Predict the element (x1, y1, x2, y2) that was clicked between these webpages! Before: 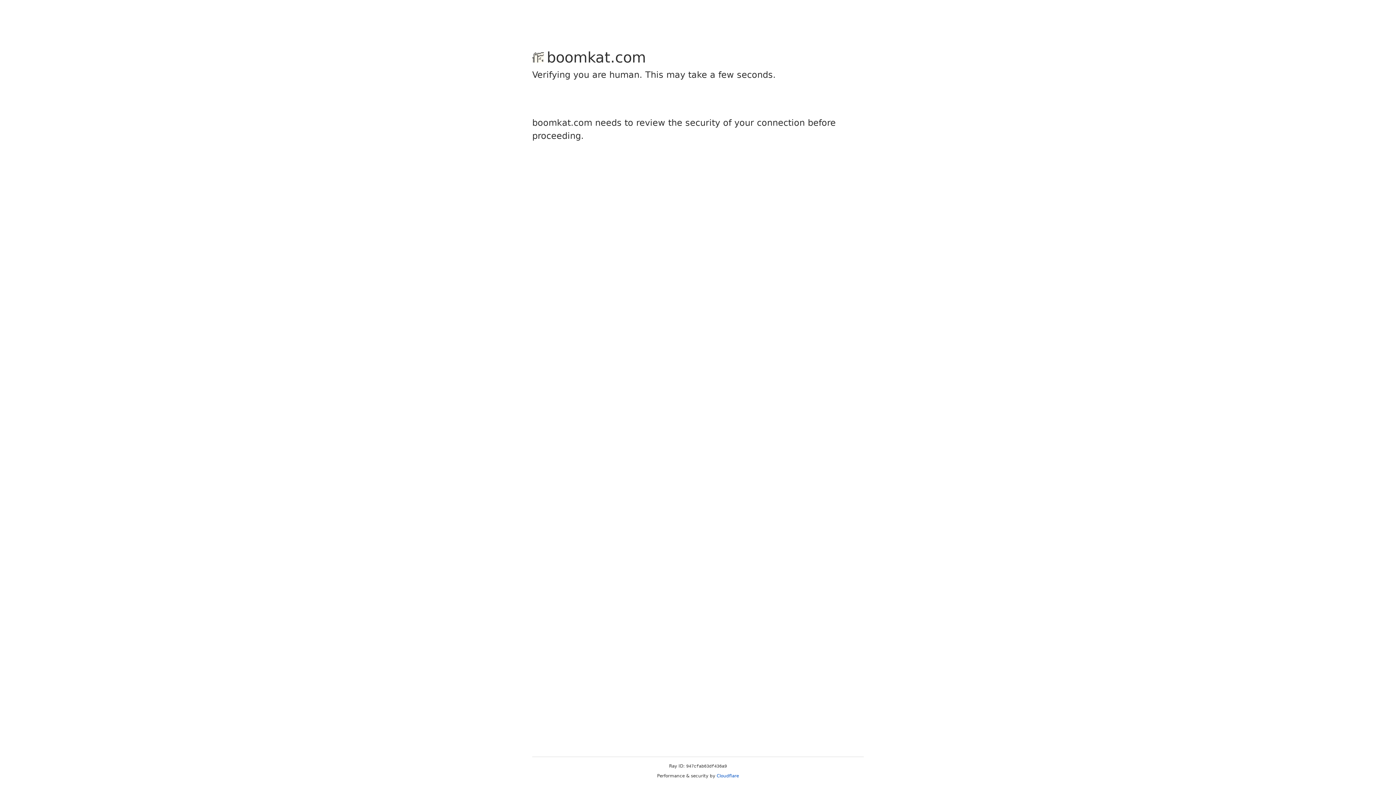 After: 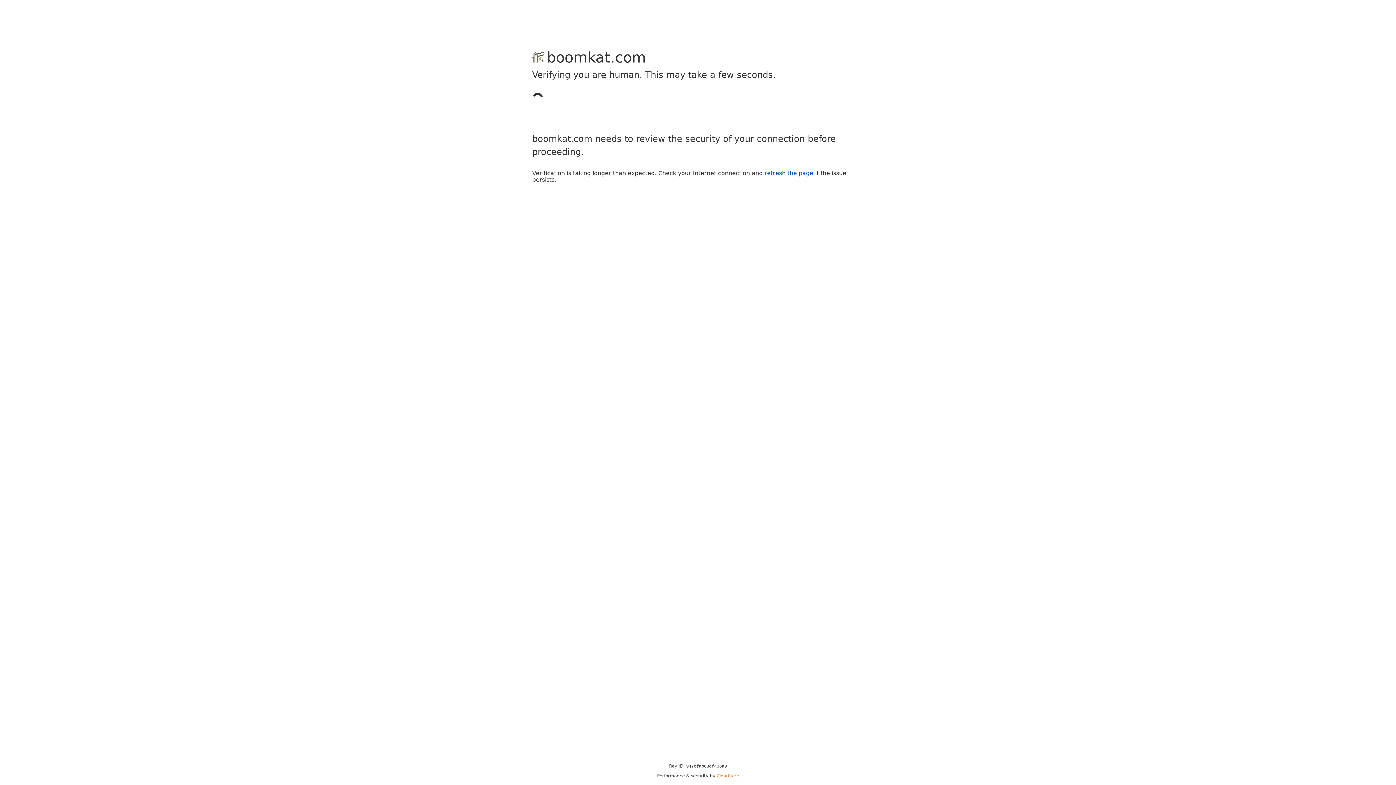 Action: label: Cloudflare bbox: (716, 773, 739, 778)